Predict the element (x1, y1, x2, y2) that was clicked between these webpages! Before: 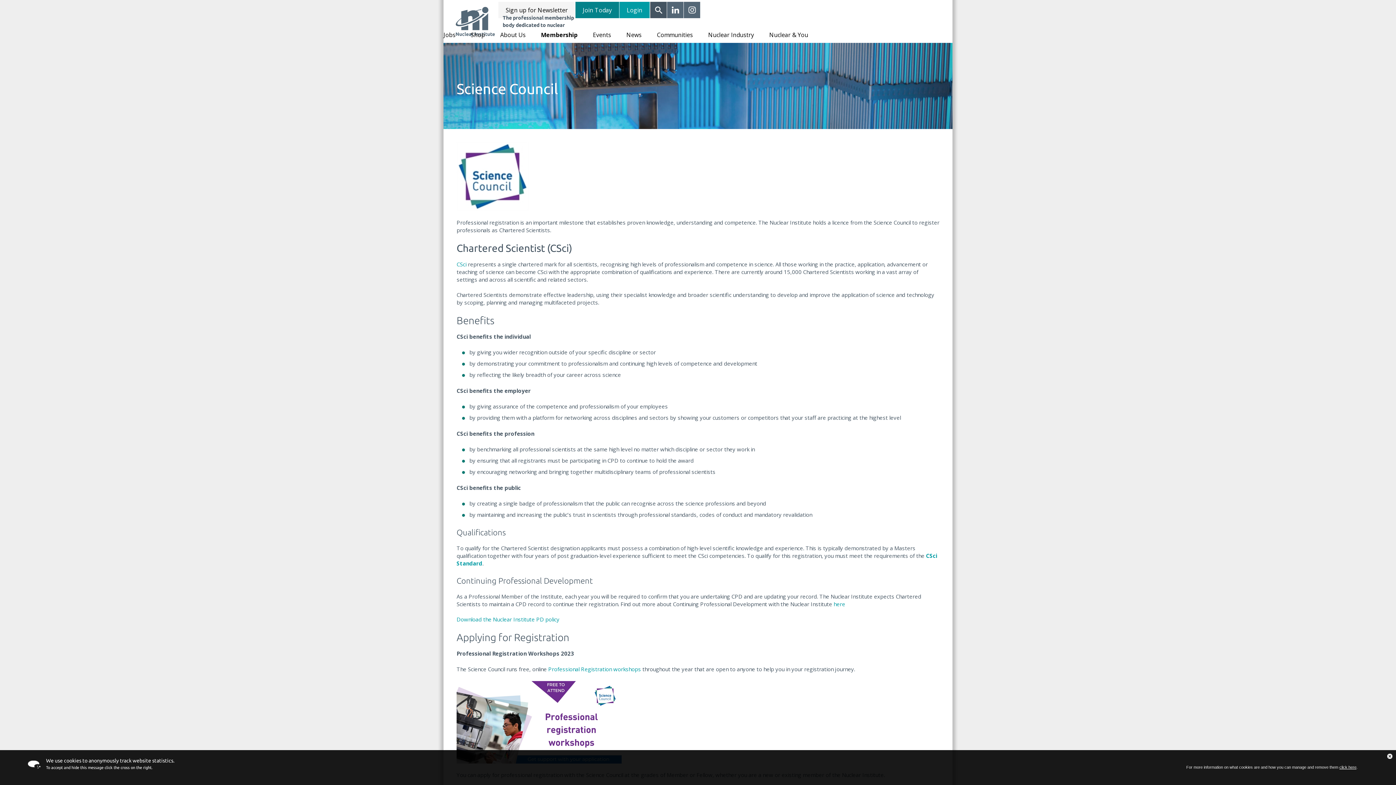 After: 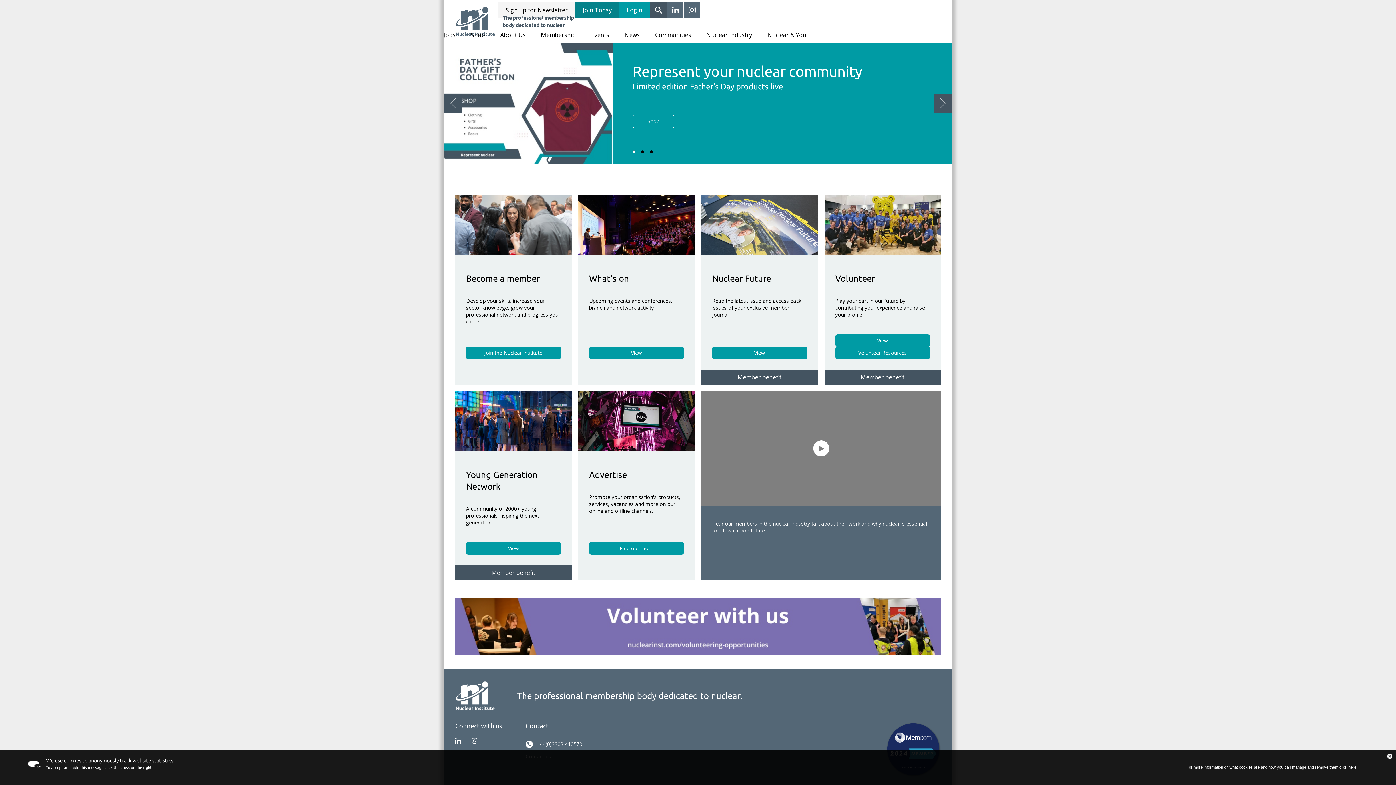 Action: label: The professional membership body dedicated to nuclear bbox: (445, 6, 575, 36)